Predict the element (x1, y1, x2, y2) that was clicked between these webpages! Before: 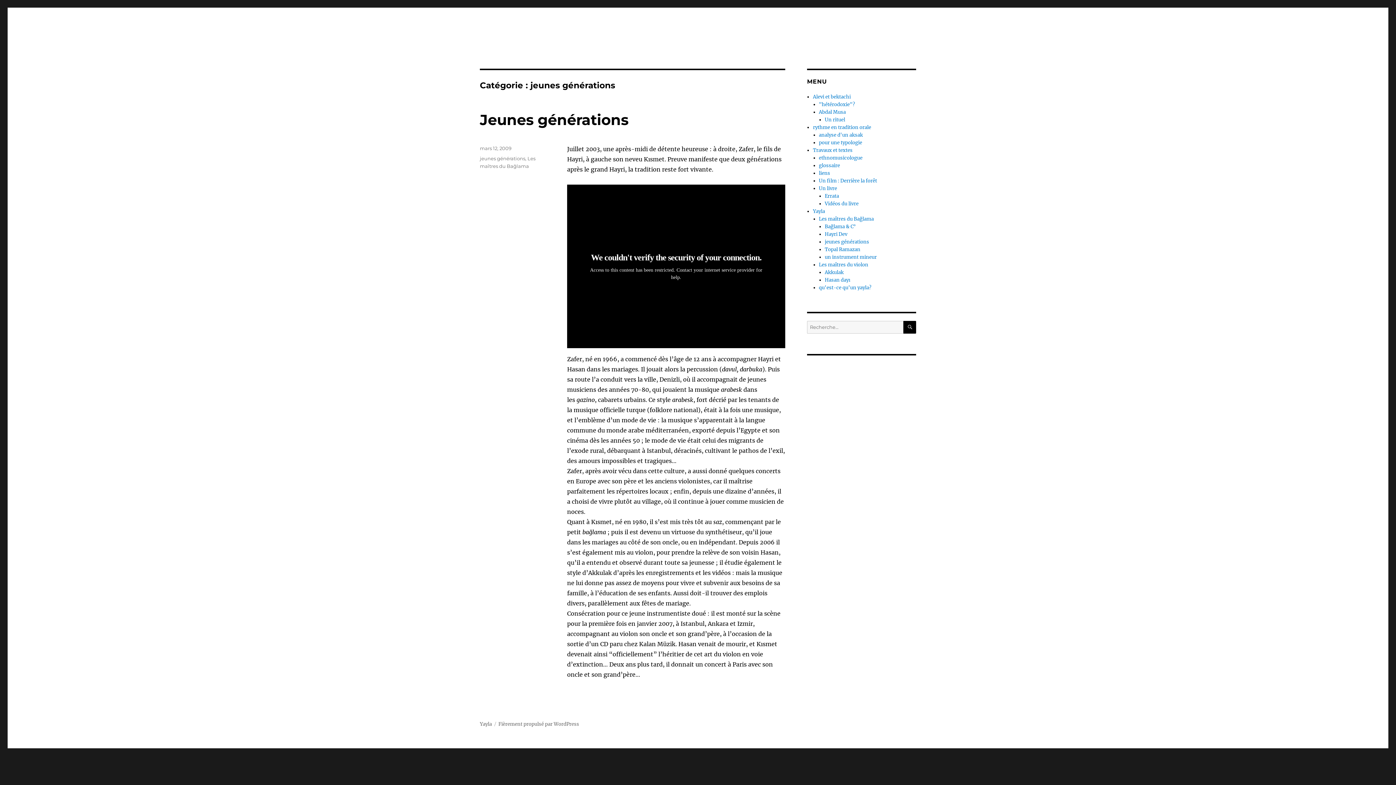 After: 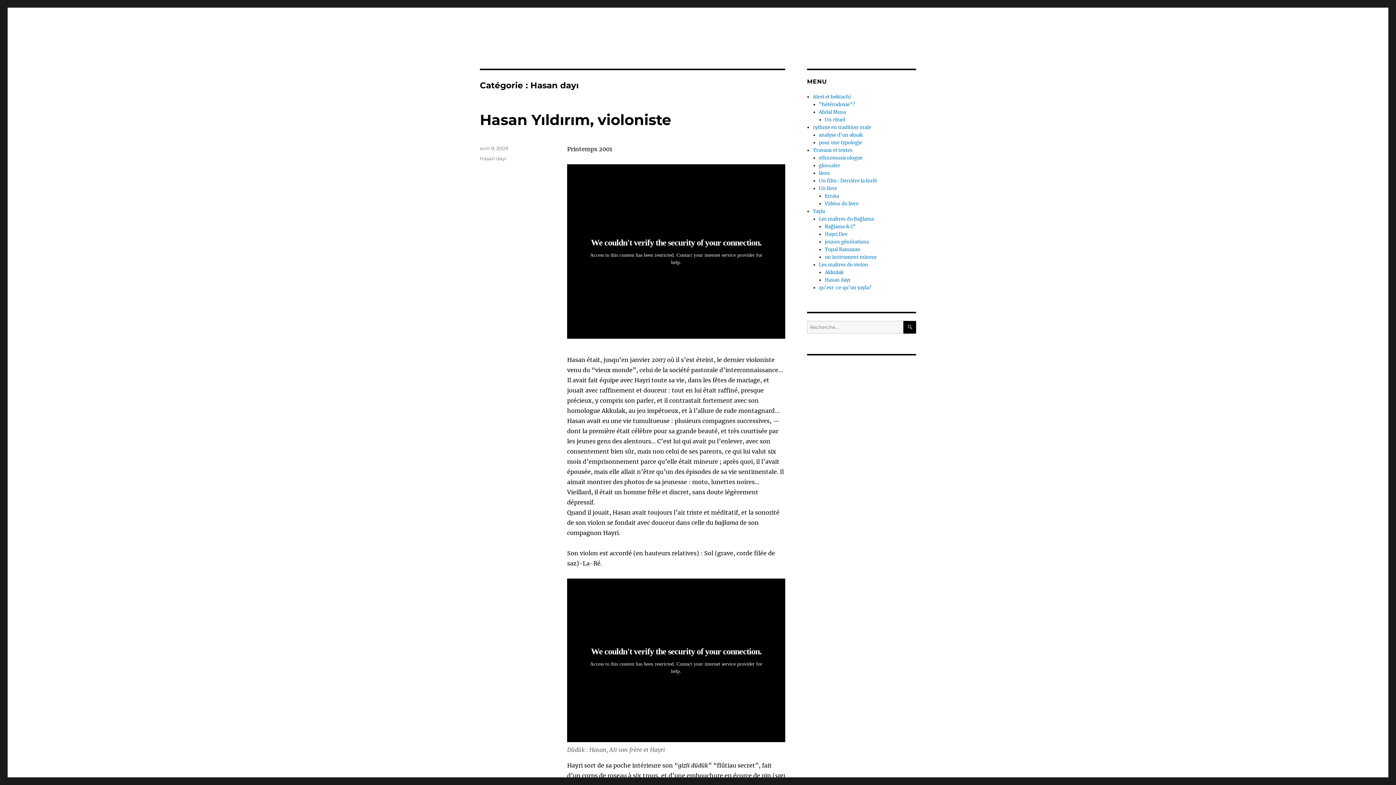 Action: label: Hasan dayı bbox: (825, 277, 850, 283)